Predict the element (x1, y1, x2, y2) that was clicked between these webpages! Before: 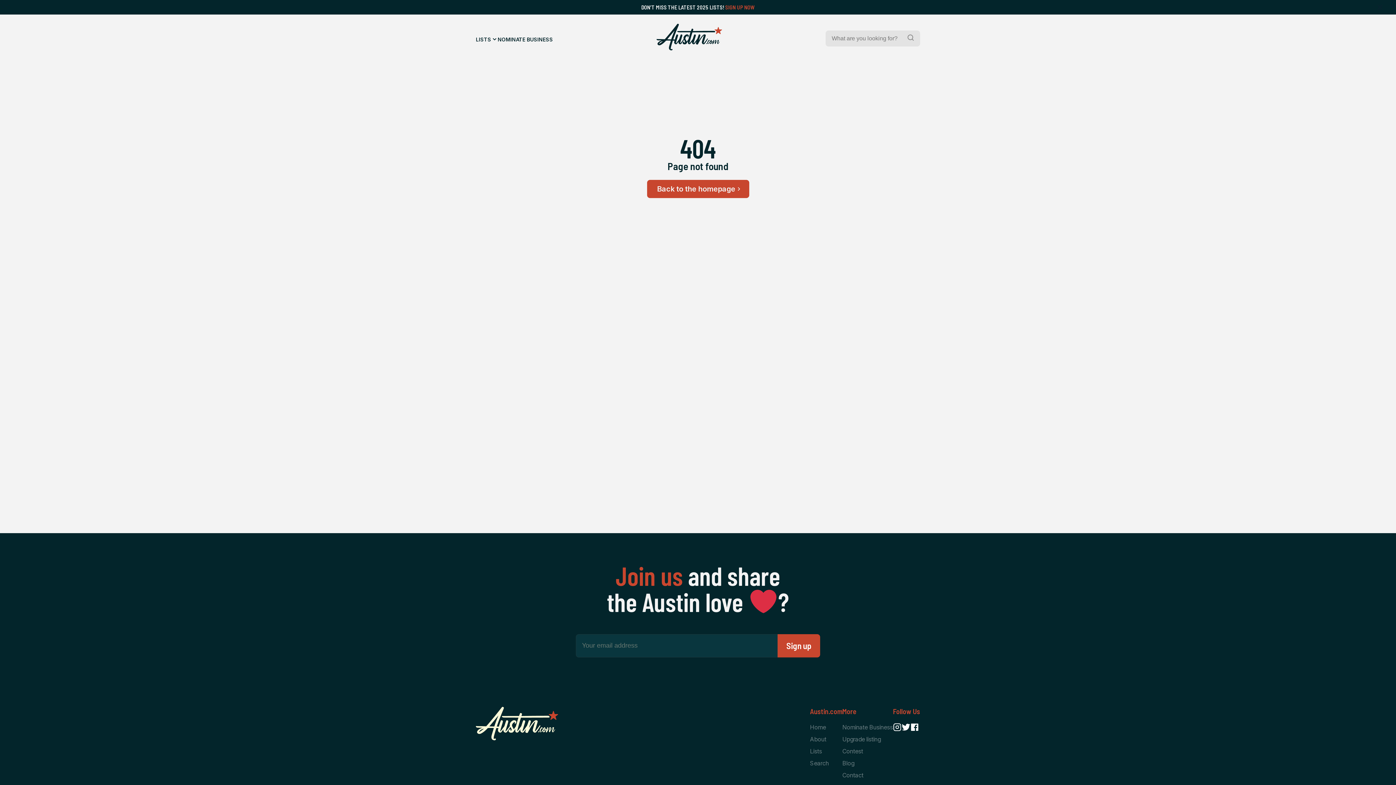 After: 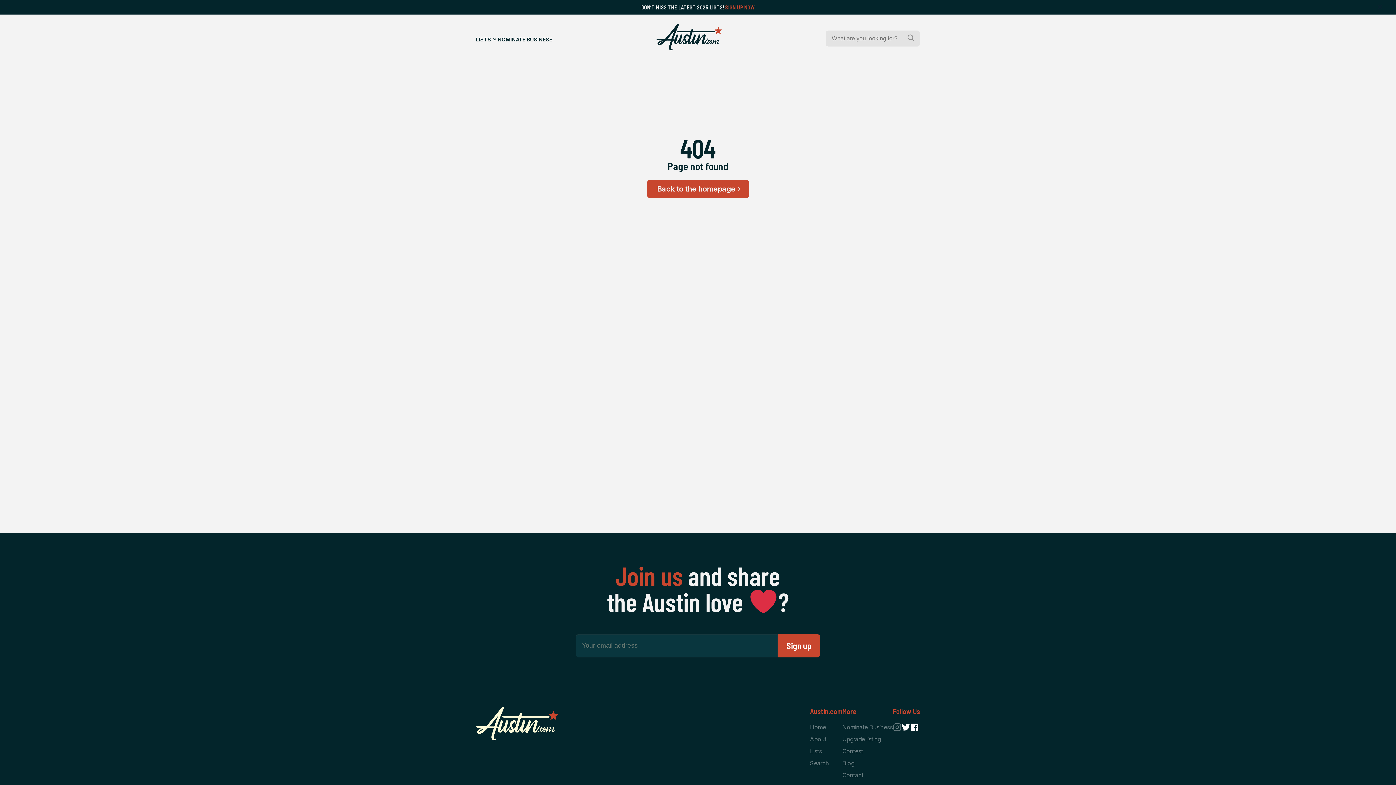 Action: bbox: (893, 721, 901, 733)